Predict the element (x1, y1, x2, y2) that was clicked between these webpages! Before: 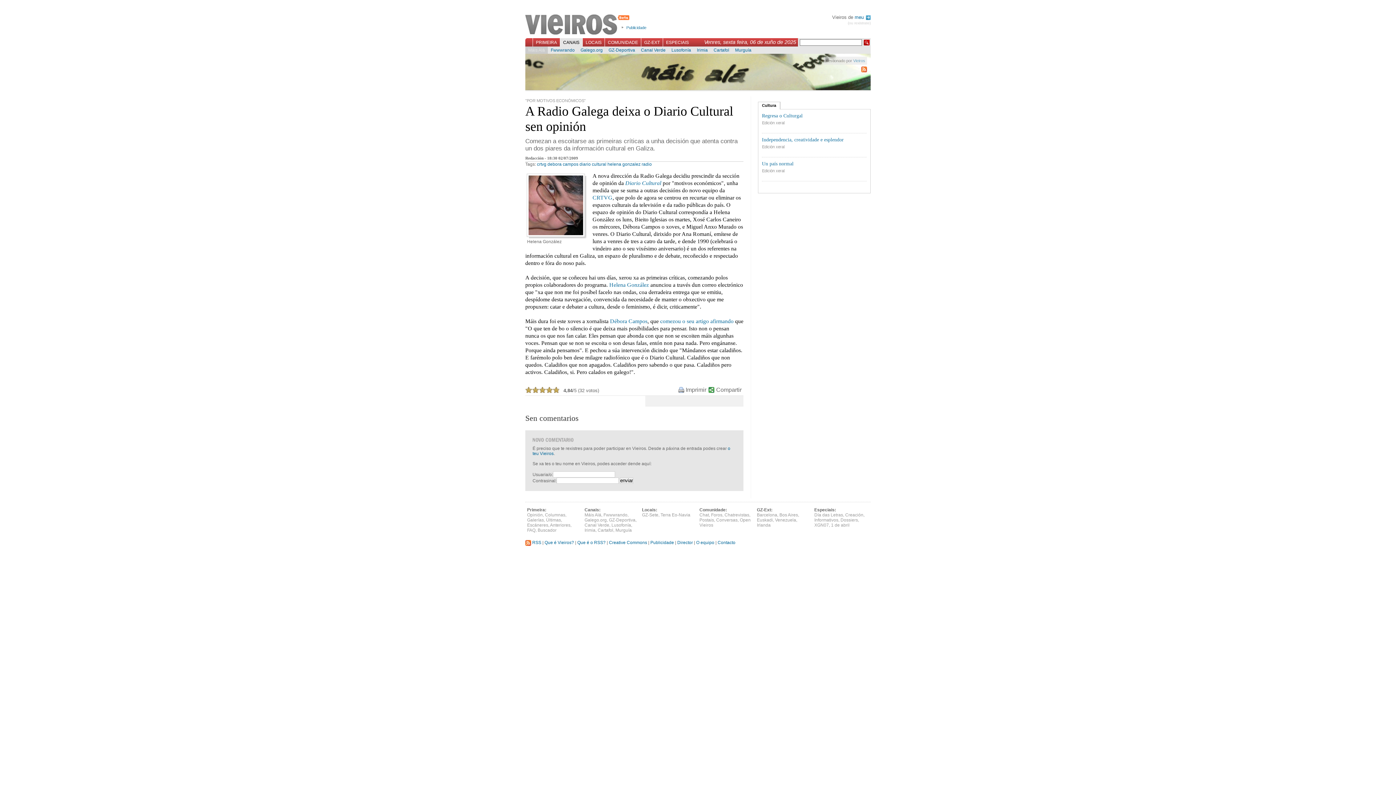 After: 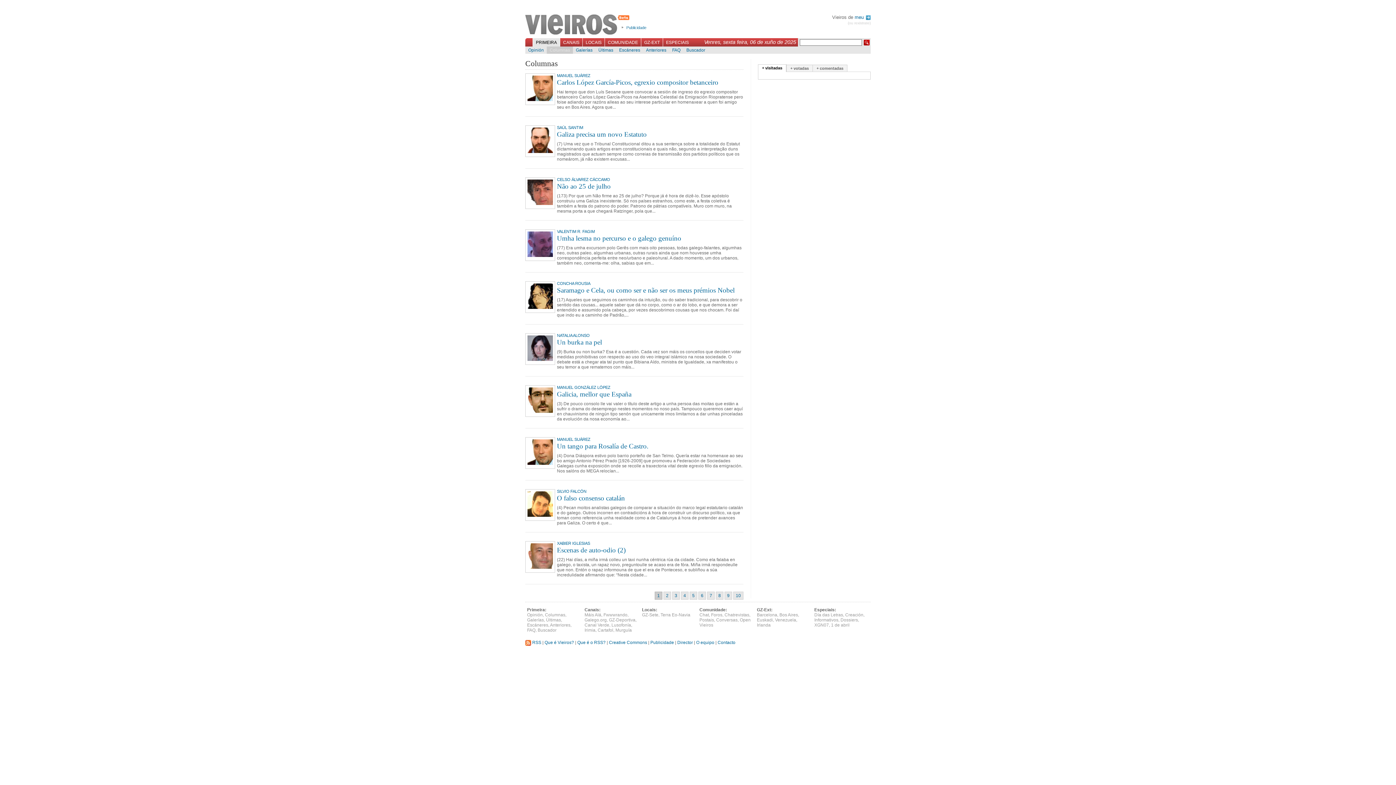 Action: label: Columnas bbox: (545, 512, 565, 517)